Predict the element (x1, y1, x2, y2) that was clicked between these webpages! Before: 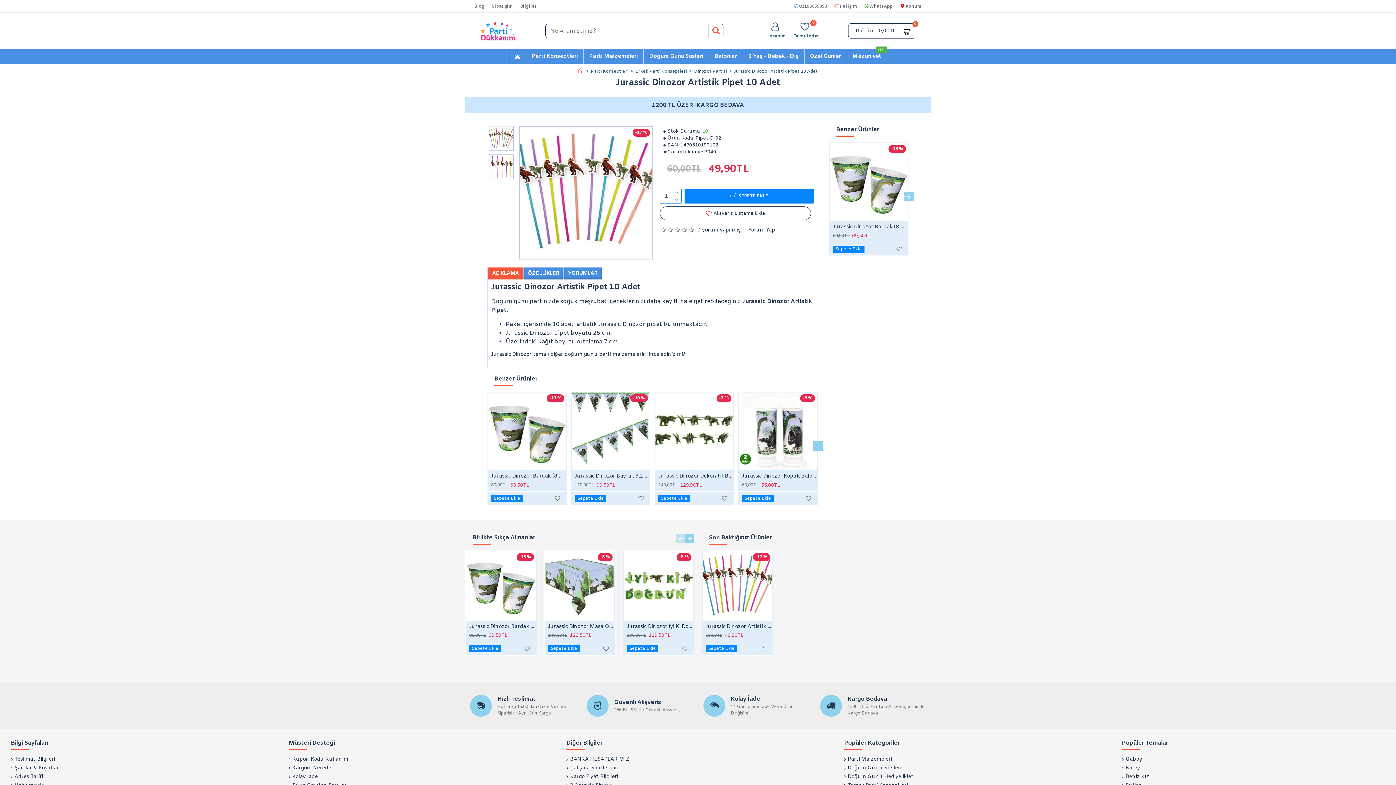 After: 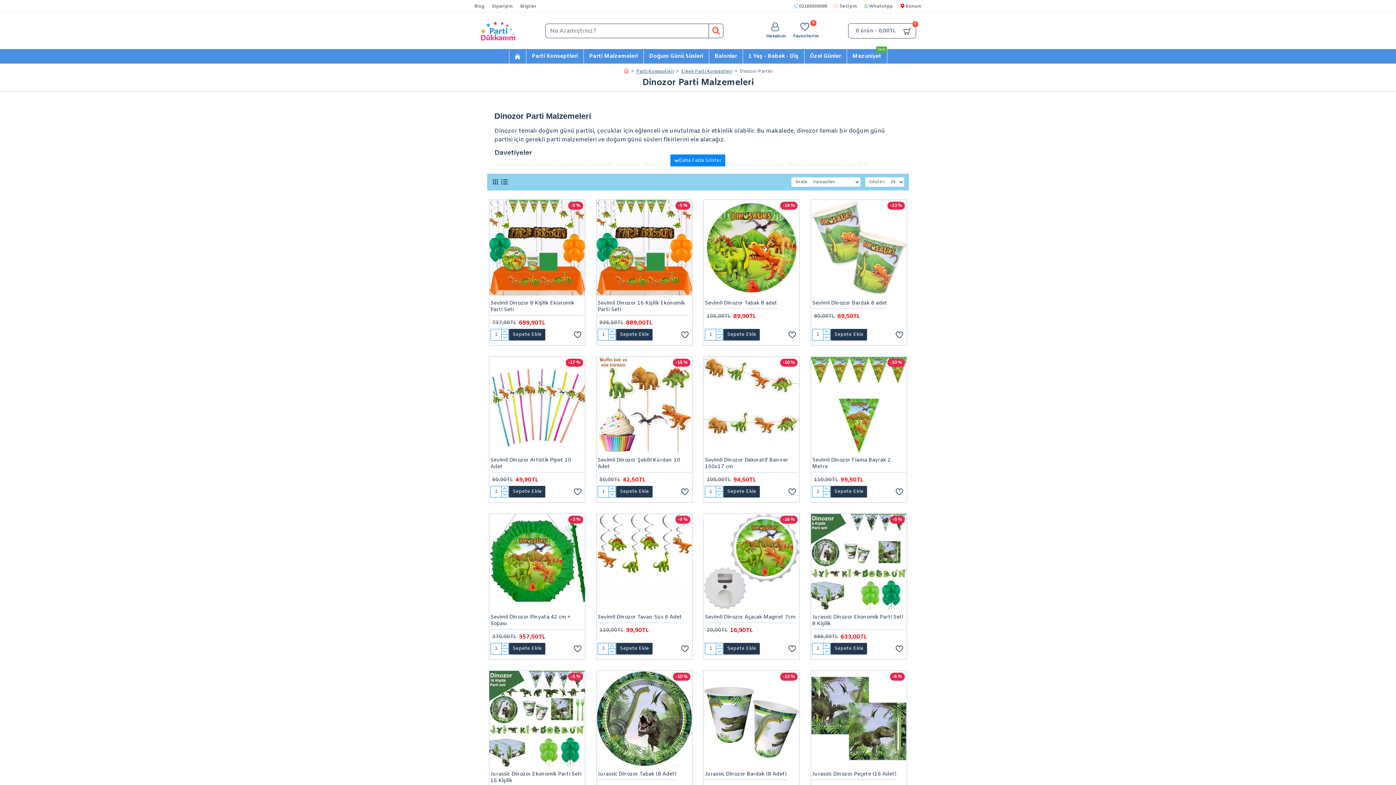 Action: label: Dinozor Partisi bbox: (694, 68, 726, 74)